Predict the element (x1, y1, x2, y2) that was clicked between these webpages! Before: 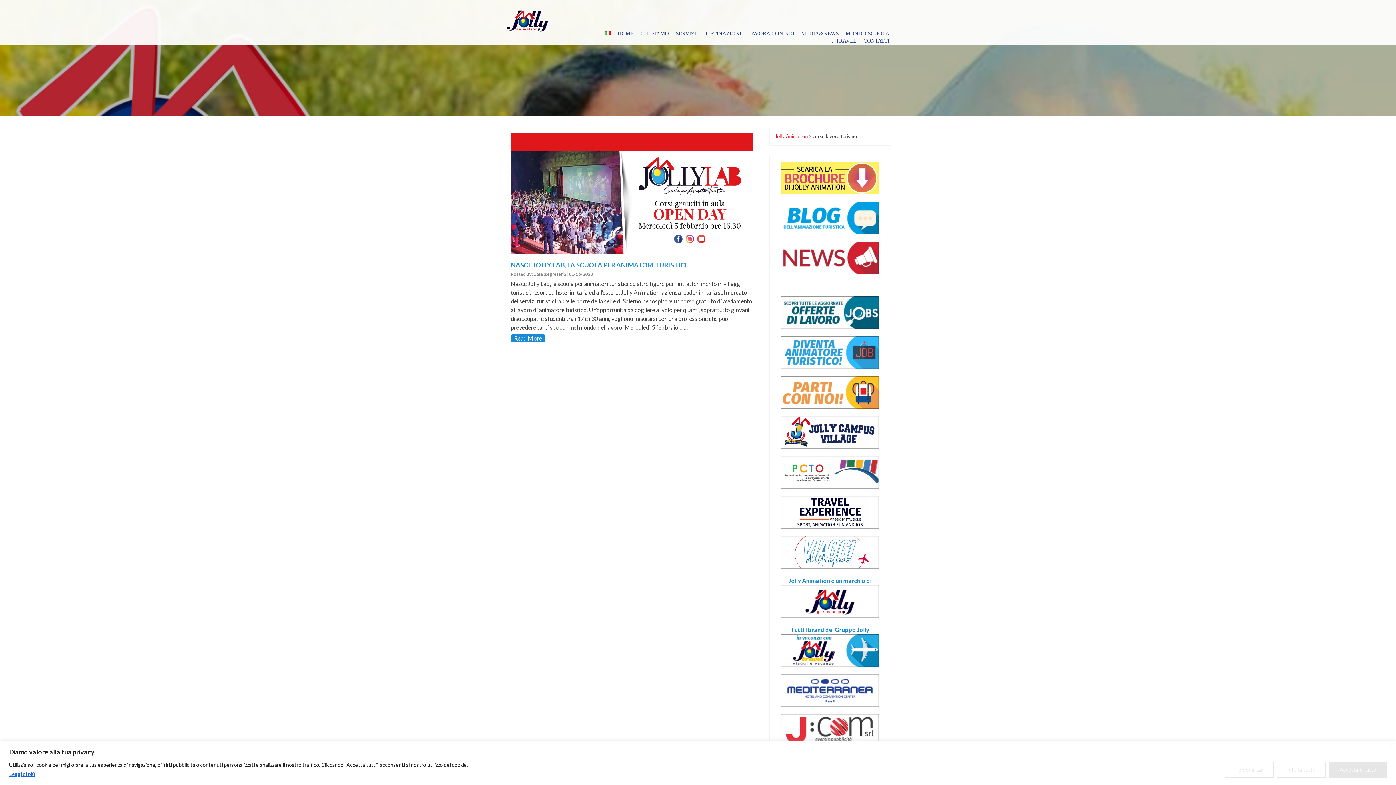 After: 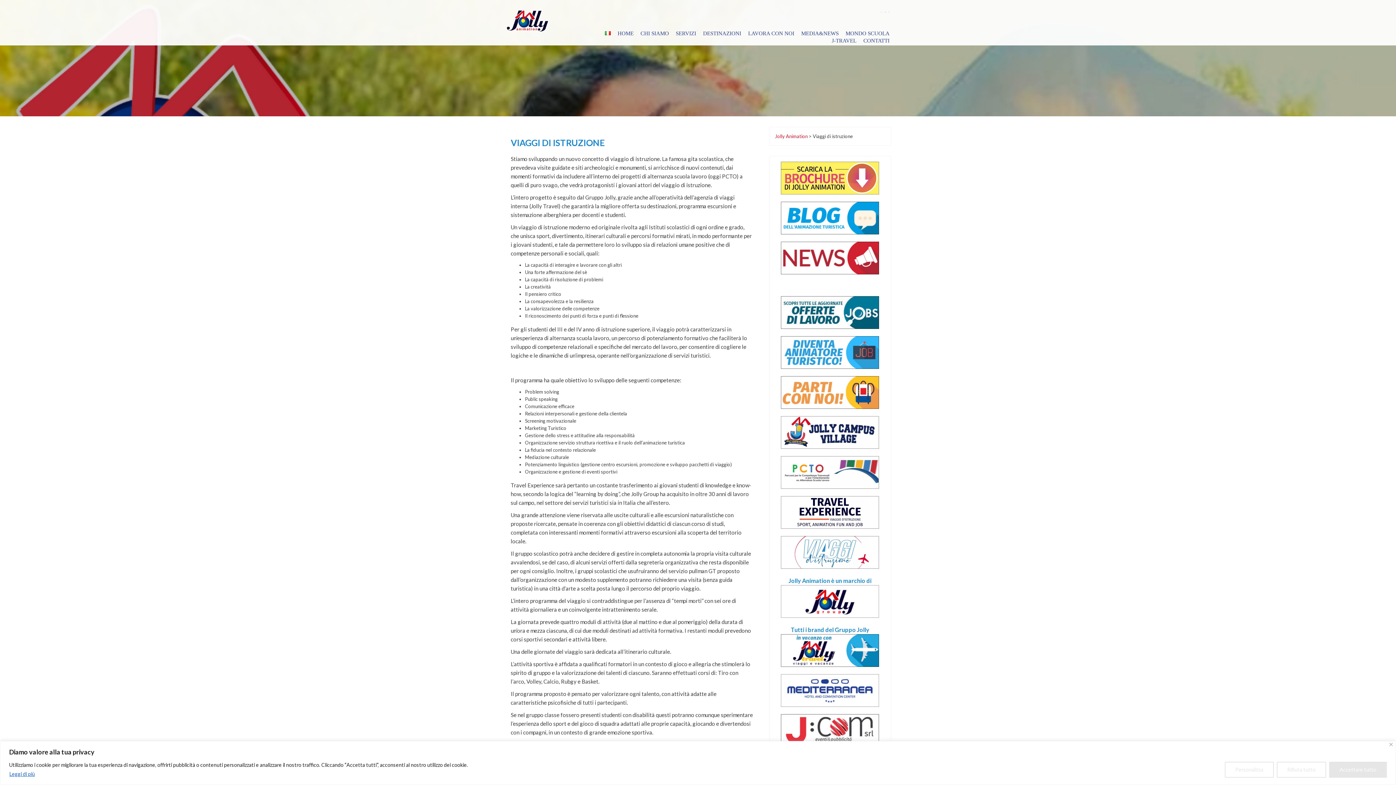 Action: bbox: (775, 536, 885, 569)